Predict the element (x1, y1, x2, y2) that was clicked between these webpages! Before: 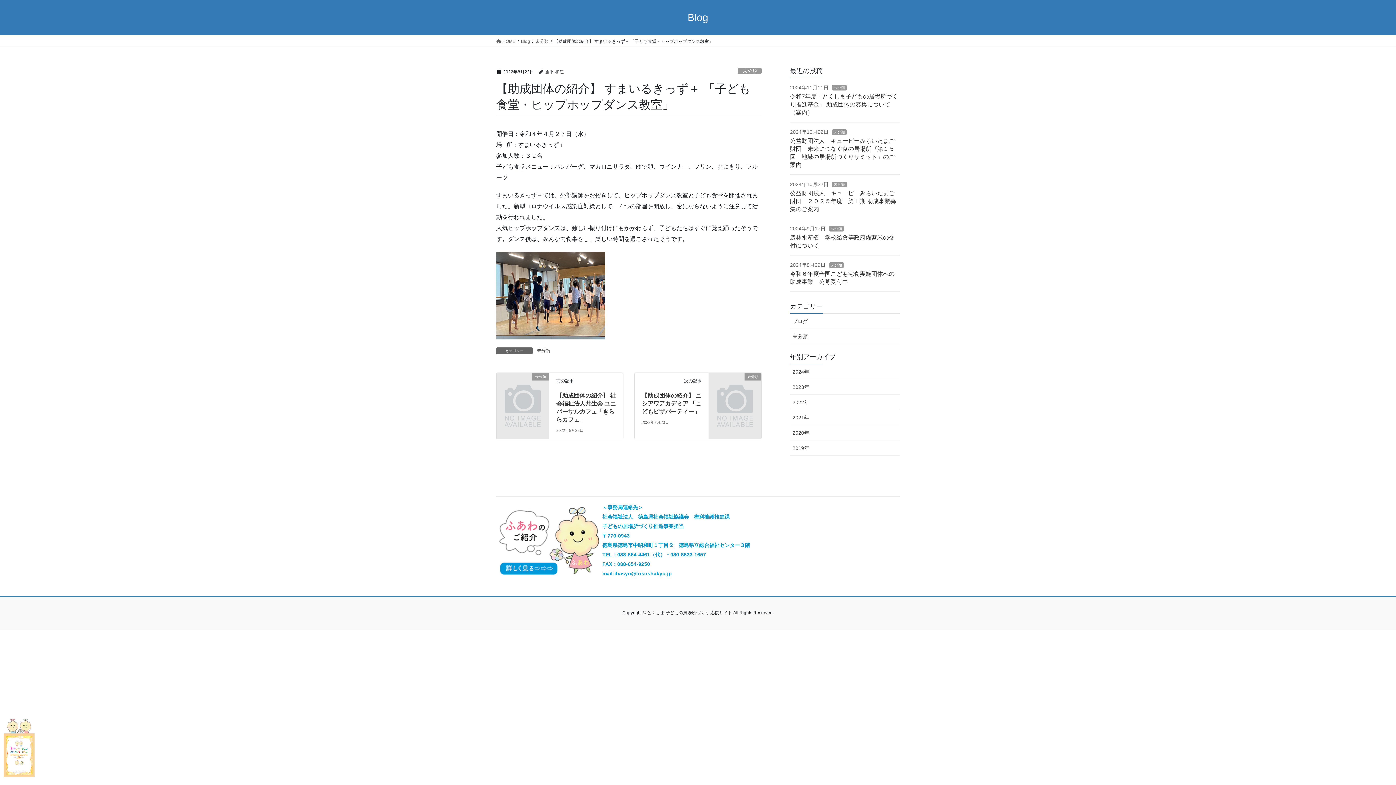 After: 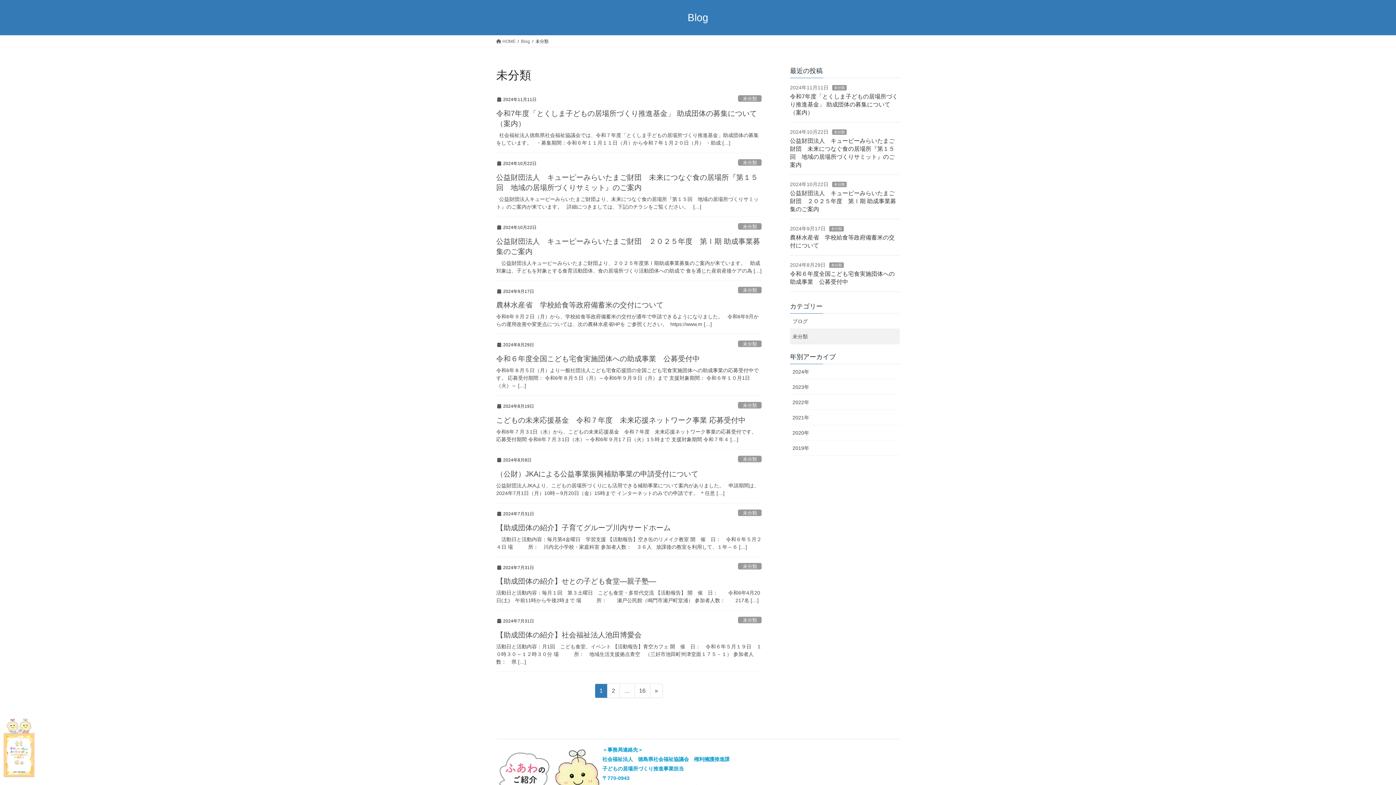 Action: label: 未分類 bbox: (832, 181, 846, 187)